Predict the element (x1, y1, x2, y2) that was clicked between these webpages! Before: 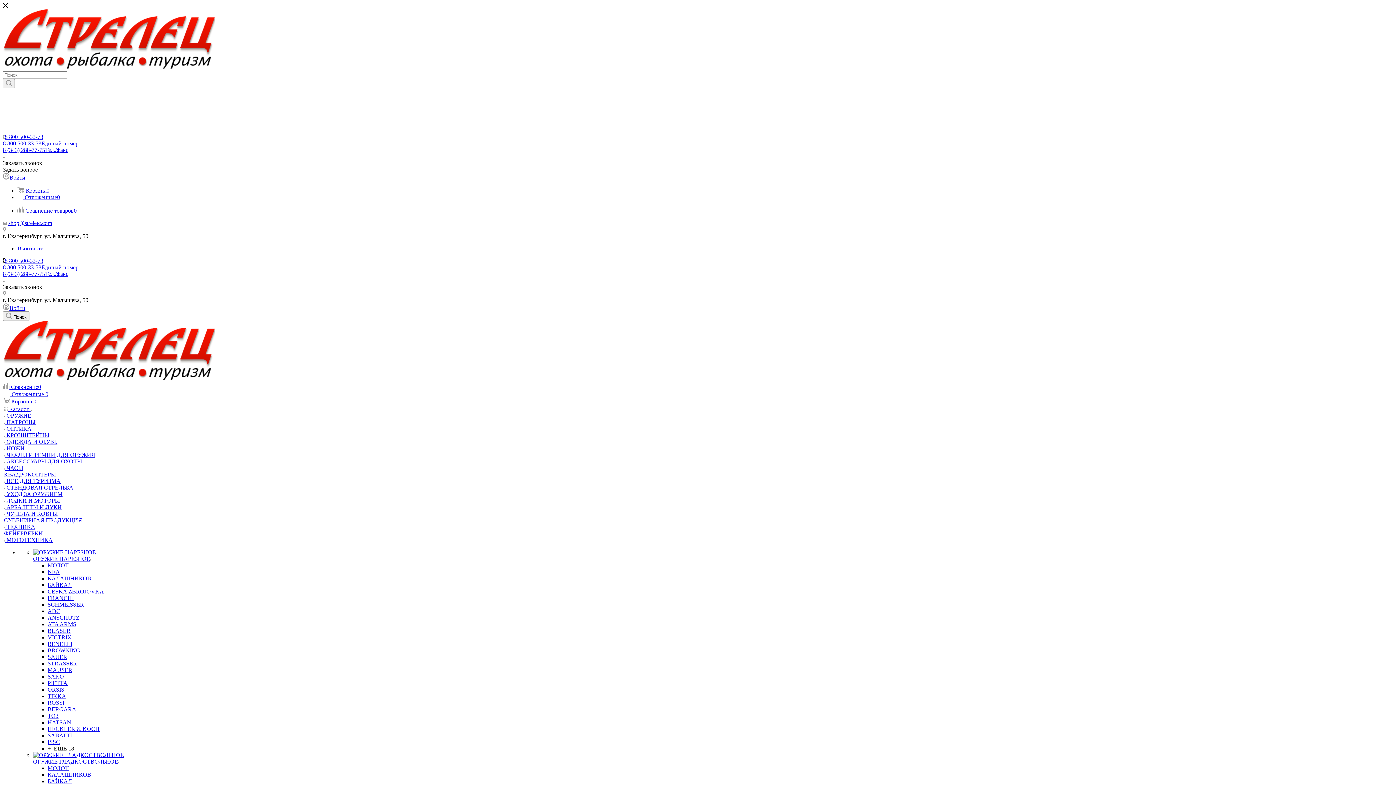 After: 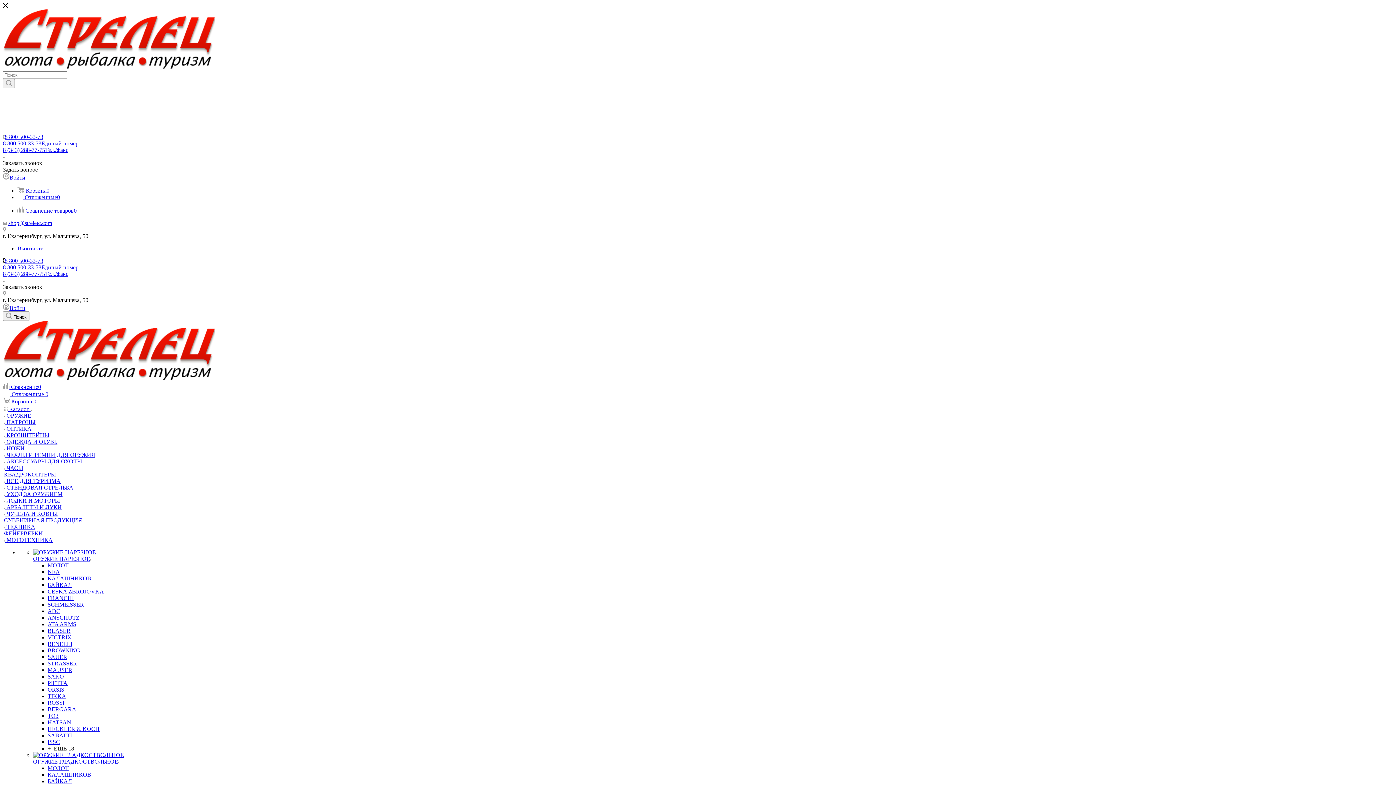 Action: label: ТОЗ bbox: (47, 713, 58, 719)